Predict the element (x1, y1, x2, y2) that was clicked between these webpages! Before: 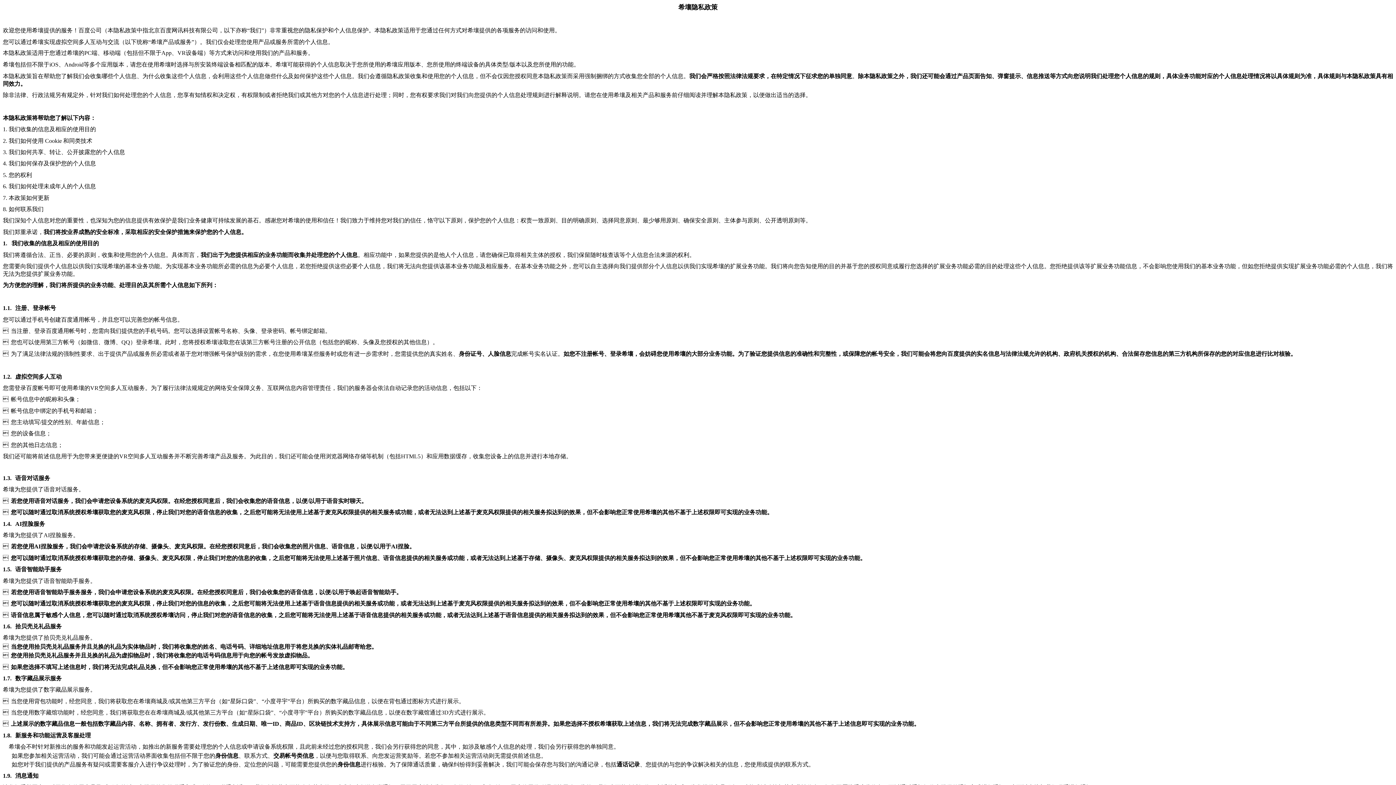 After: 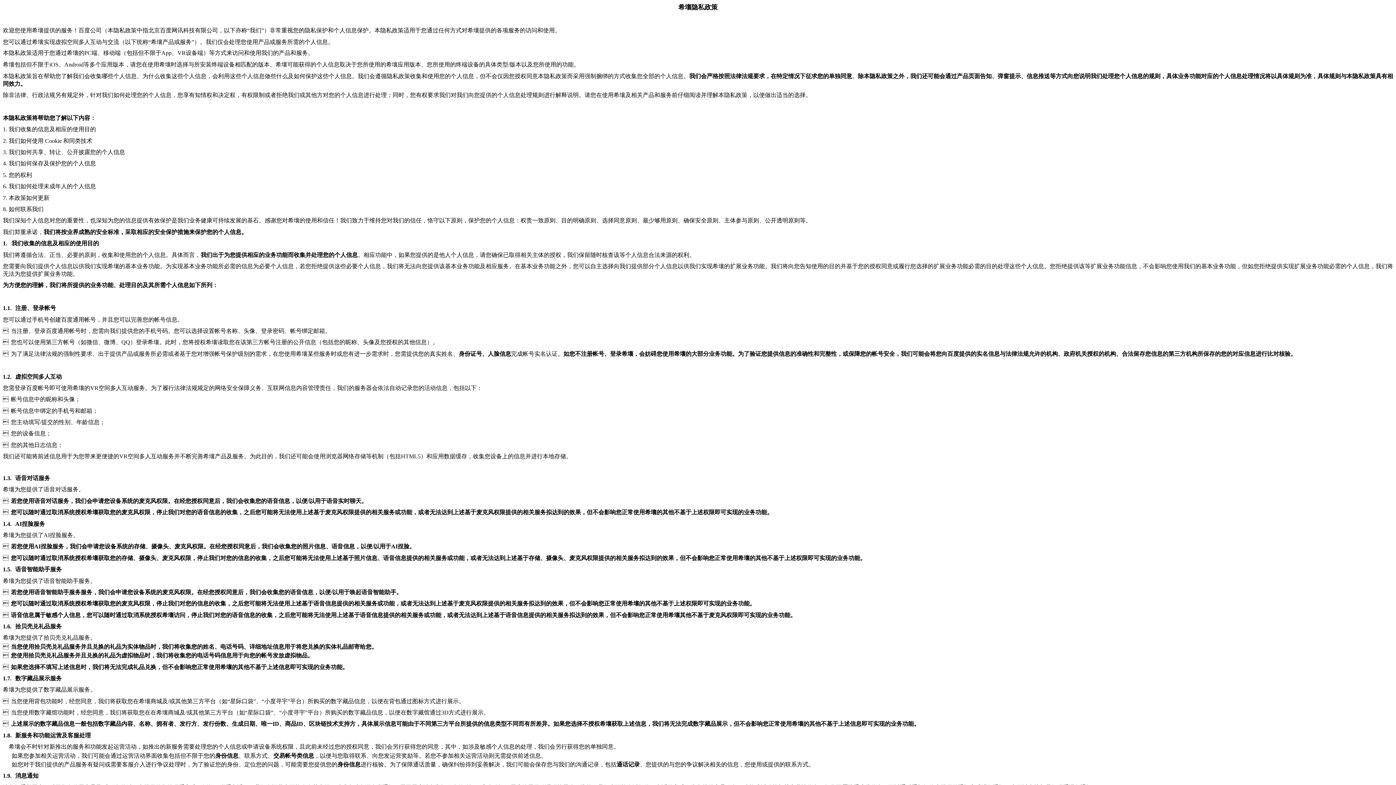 Action: label: 欢迎您使用希壤提供的服务！百度公司（本隐私政策中指北京百度网讯科技有限公司，以下亦称 bbox: (2, 27, 247, 33)